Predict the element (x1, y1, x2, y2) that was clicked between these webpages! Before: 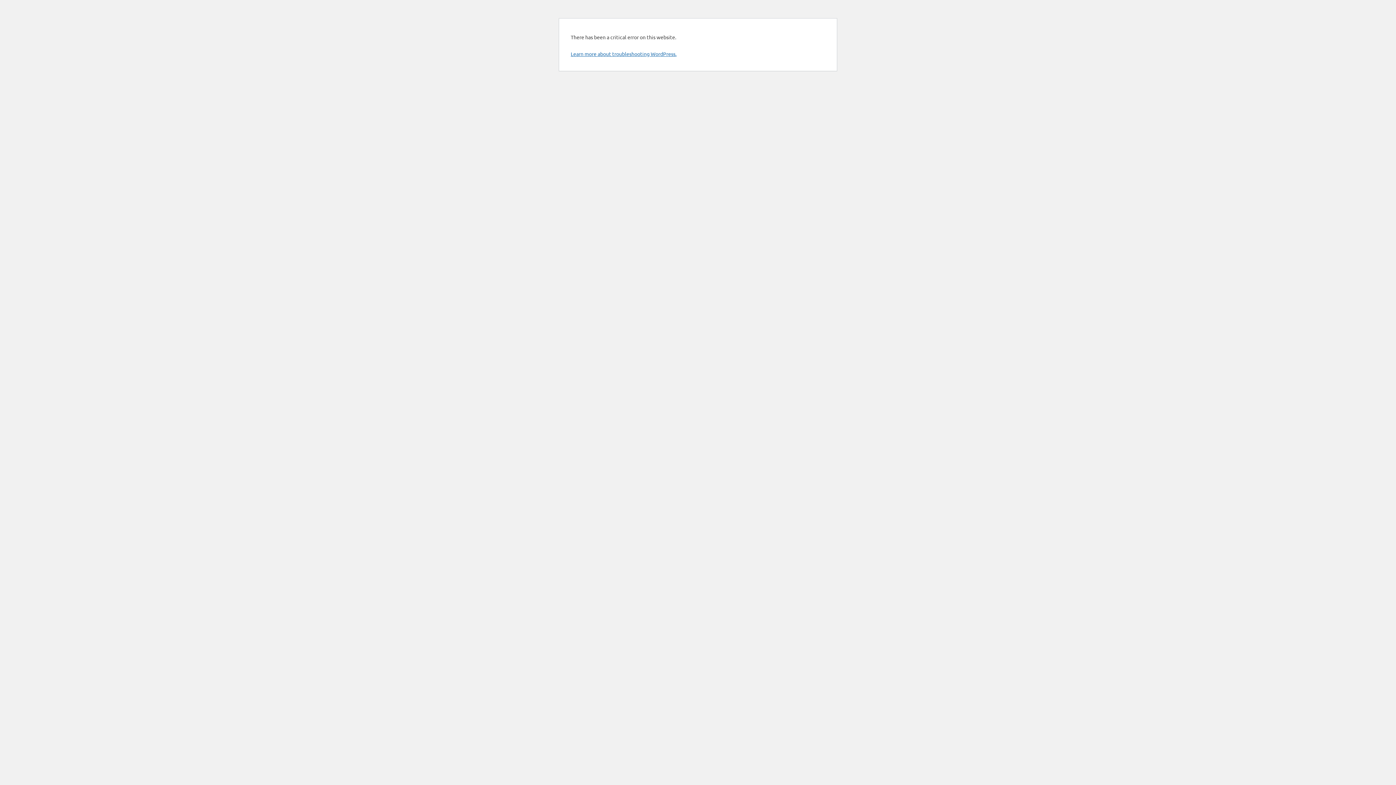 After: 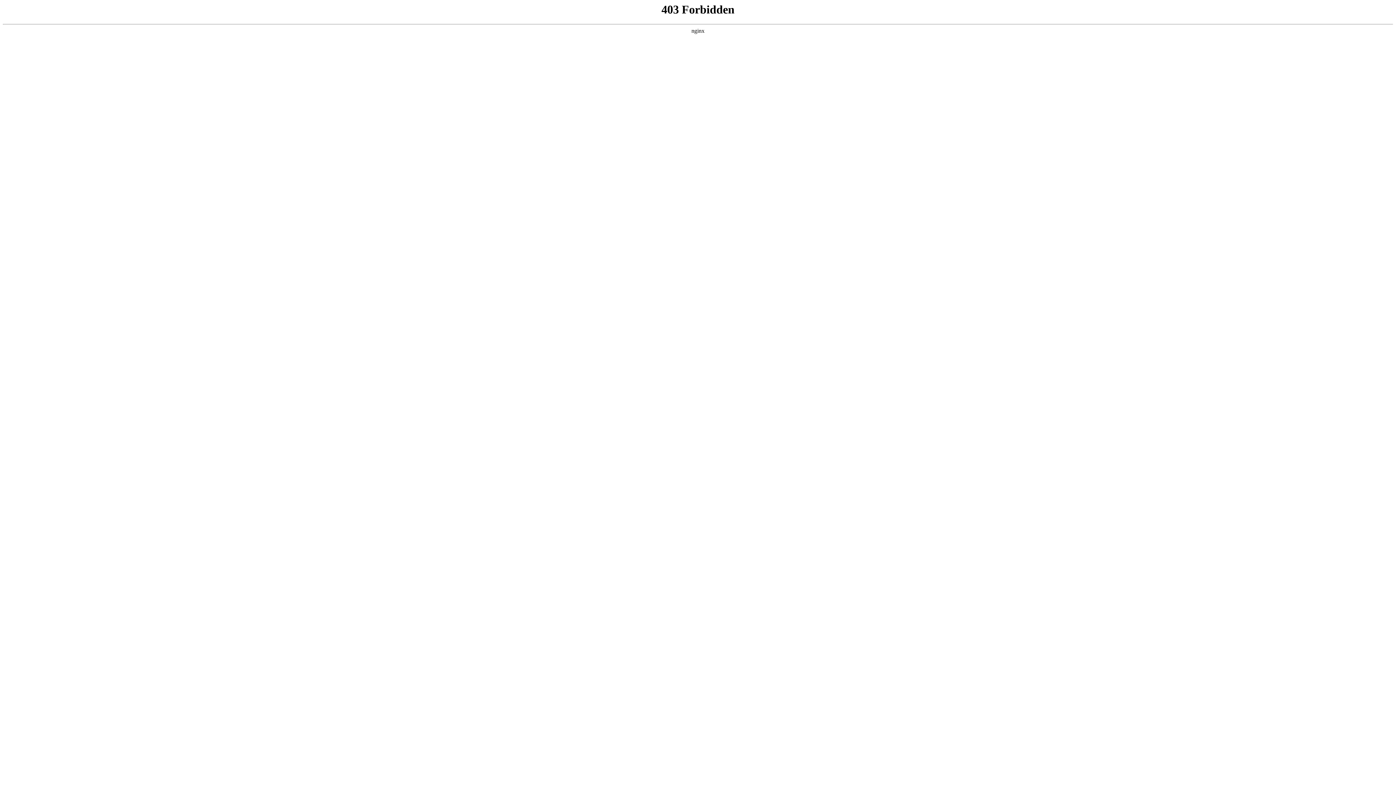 Action: label: Learn more about troubleshooting WordPress. bbox: (570, 50, 676, 57)